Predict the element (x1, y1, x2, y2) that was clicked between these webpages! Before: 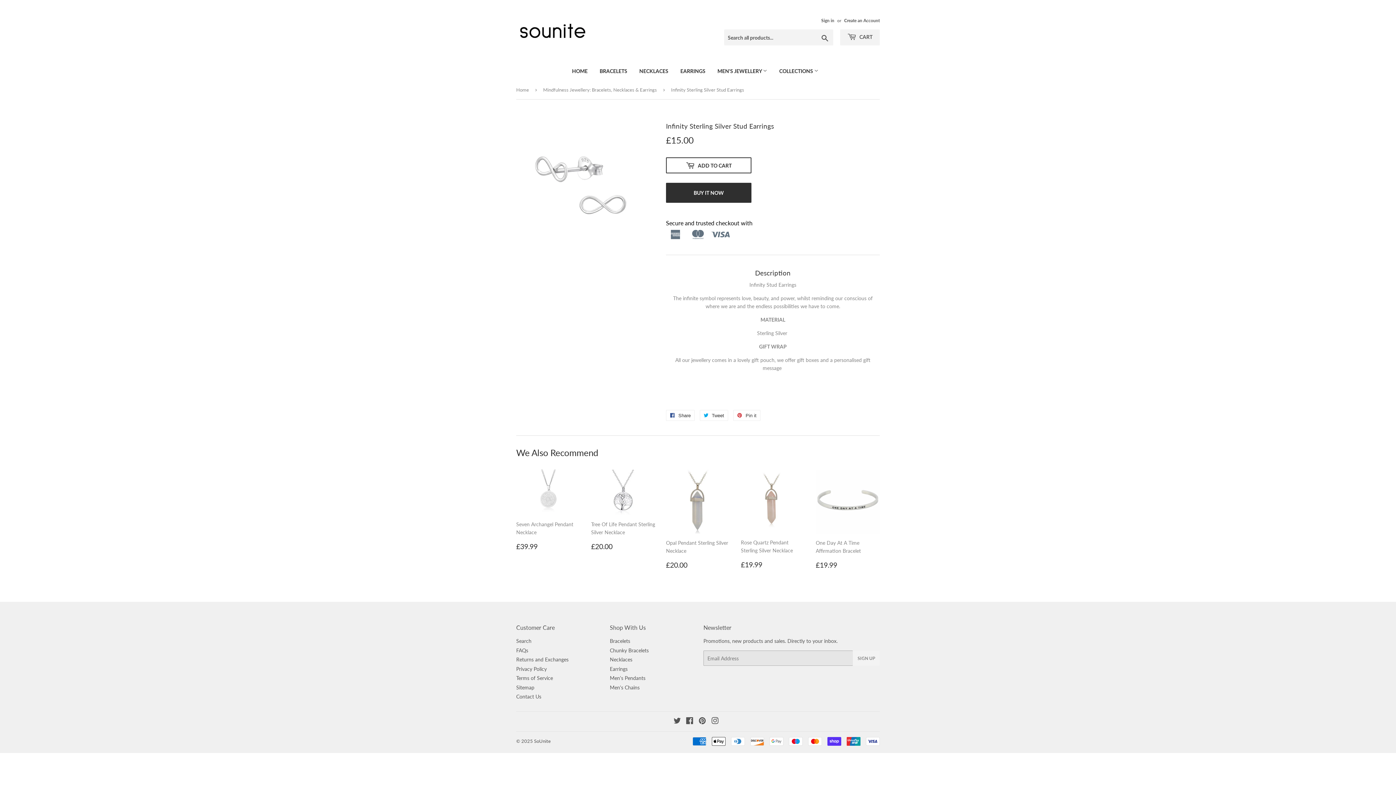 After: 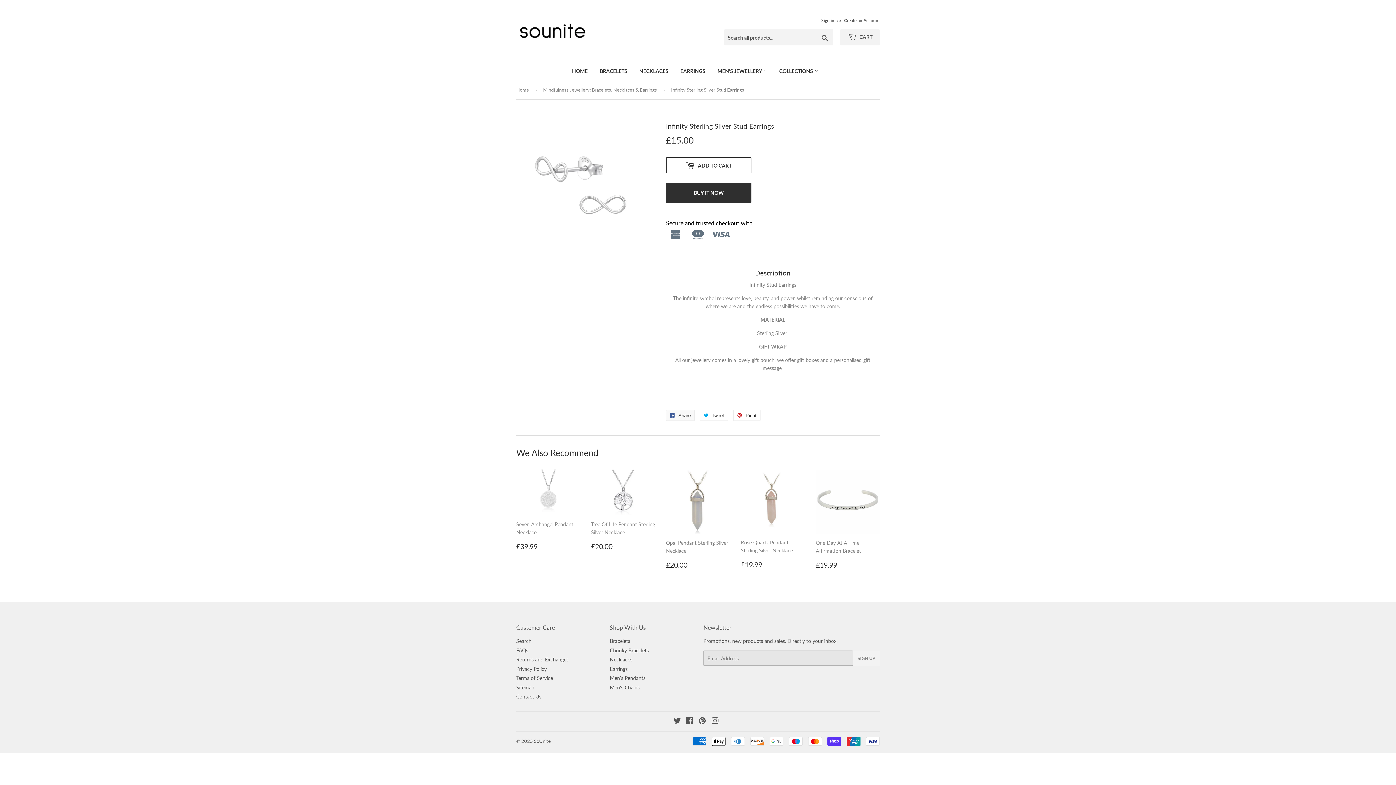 Action: label:  Share
Share on Facebook bbox: (666, 410, 694, 421)